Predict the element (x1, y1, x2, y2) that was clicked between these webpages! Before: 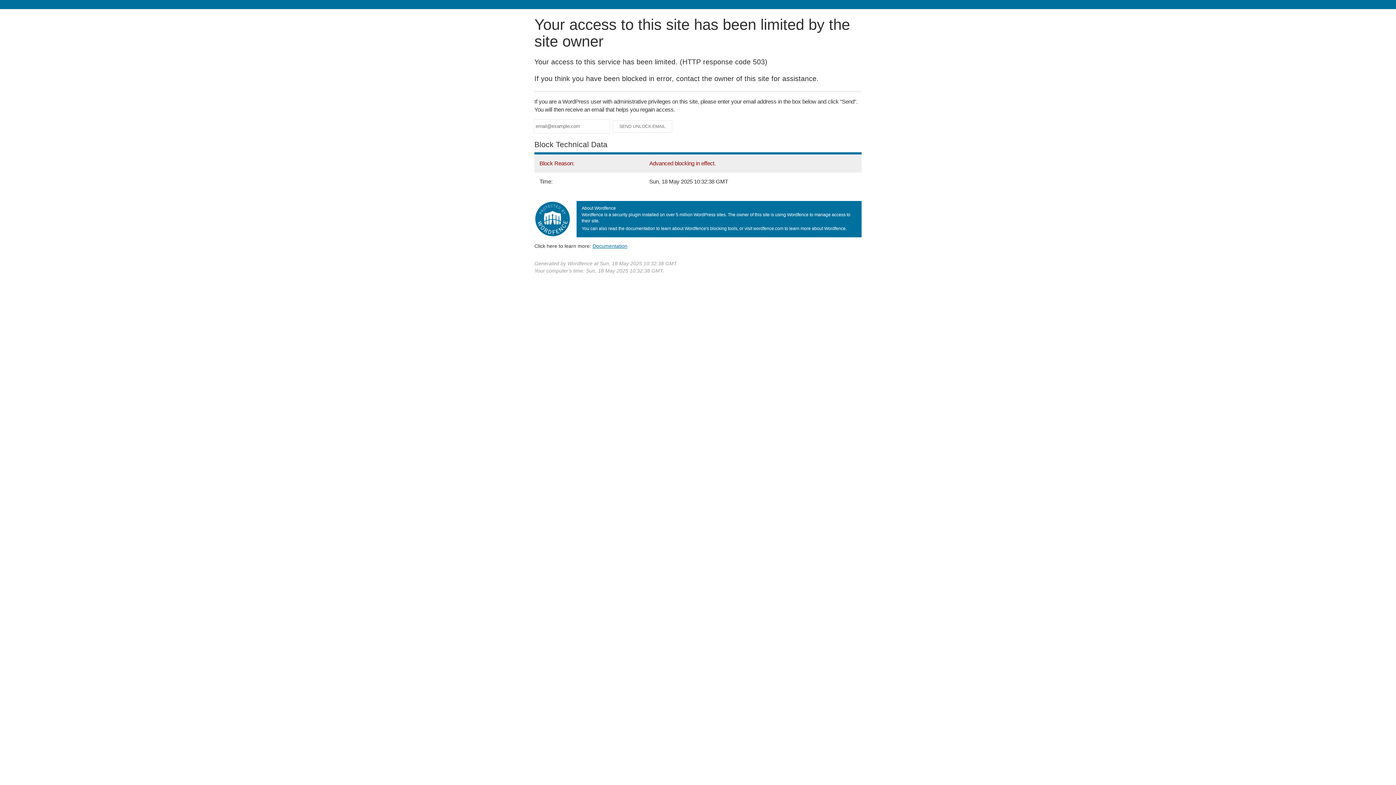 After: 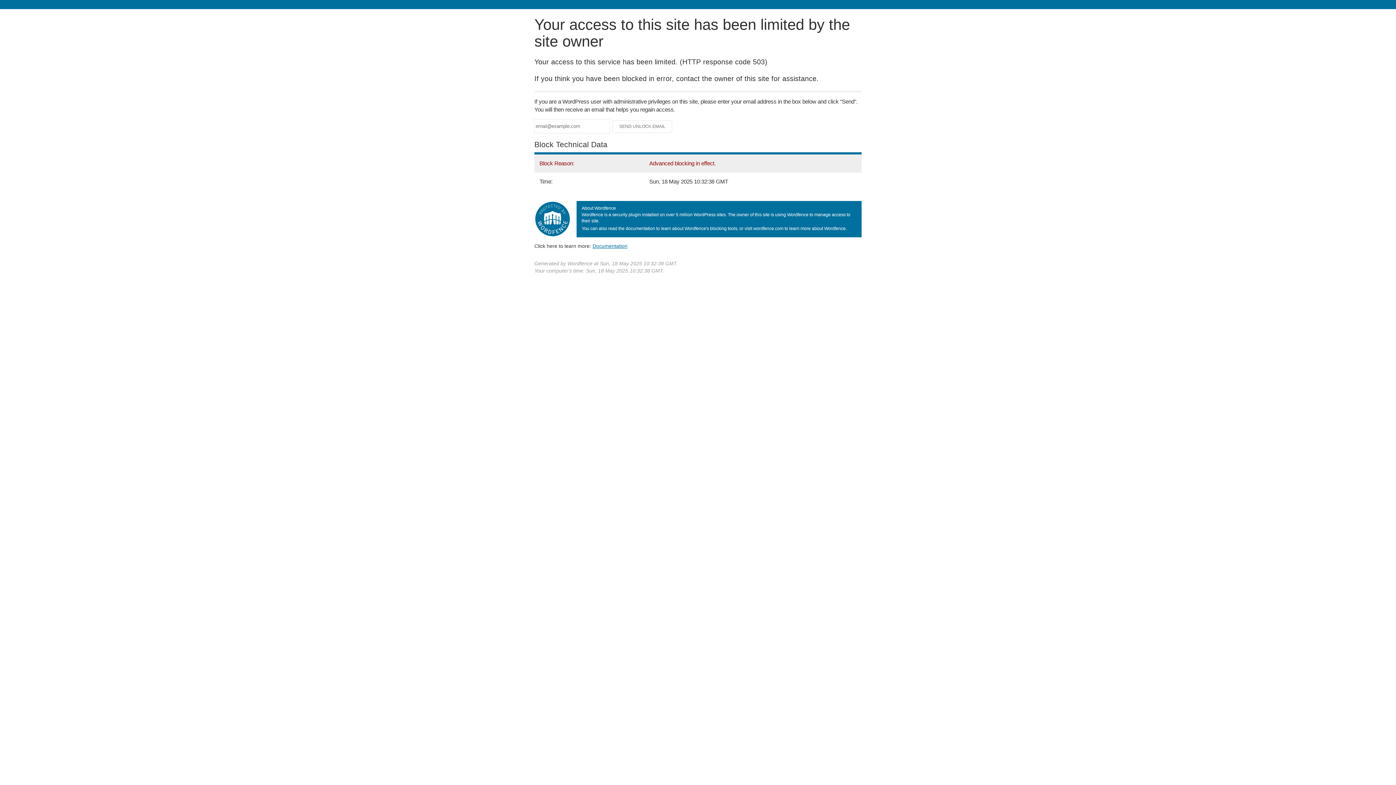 Action: label: Documentation bbox: (592, 243, 627, 248)